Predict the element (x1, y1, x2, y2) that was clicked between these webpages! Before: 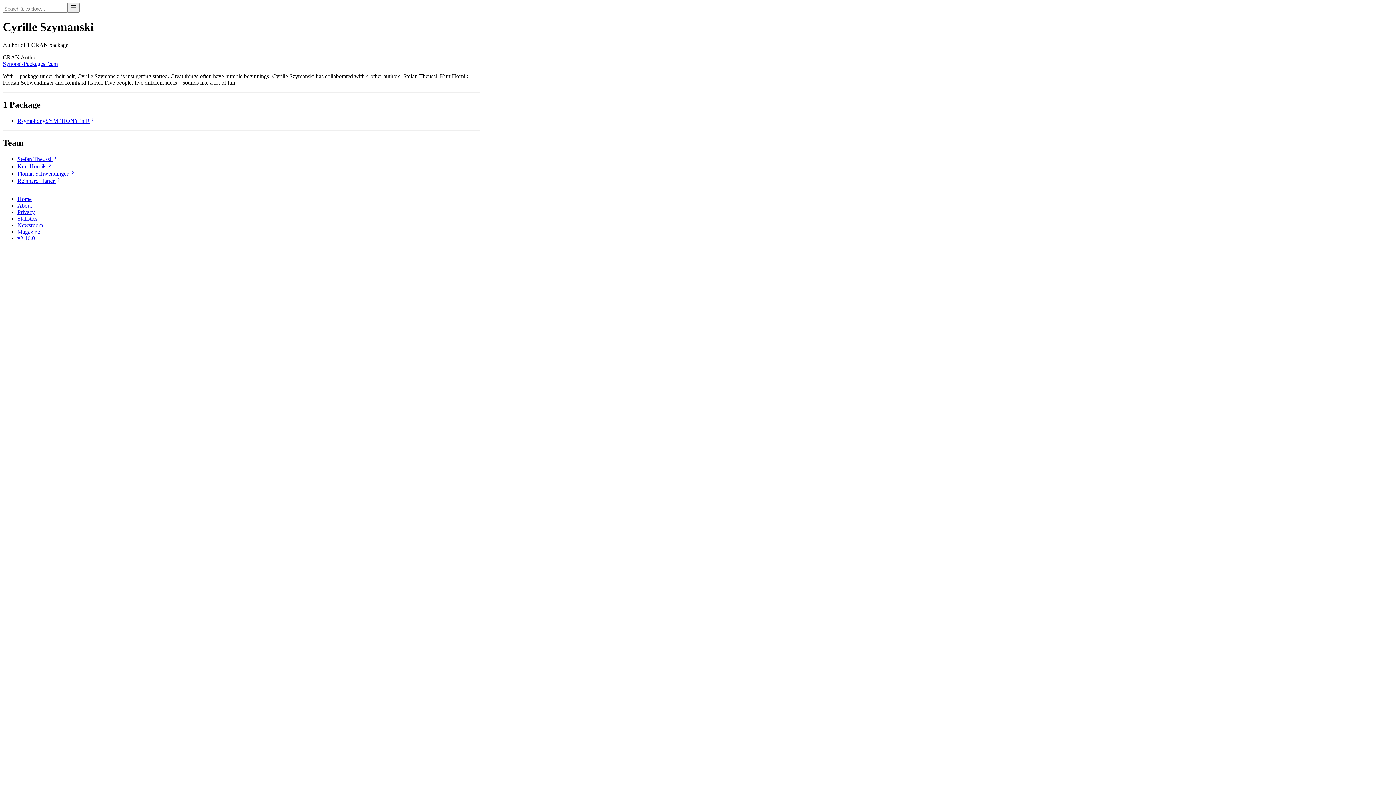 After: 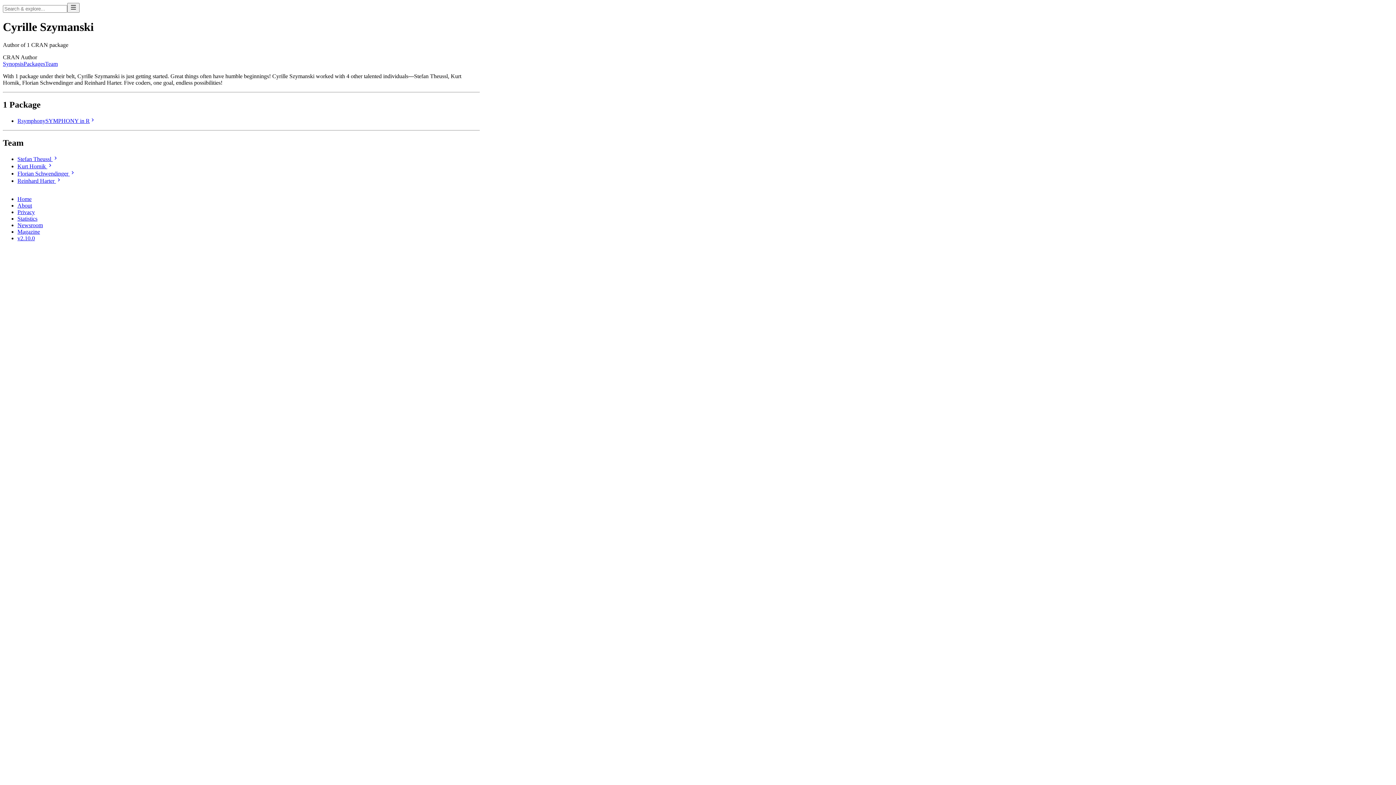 Action: label: Statistics bbox: (17, 215, 37, 221)